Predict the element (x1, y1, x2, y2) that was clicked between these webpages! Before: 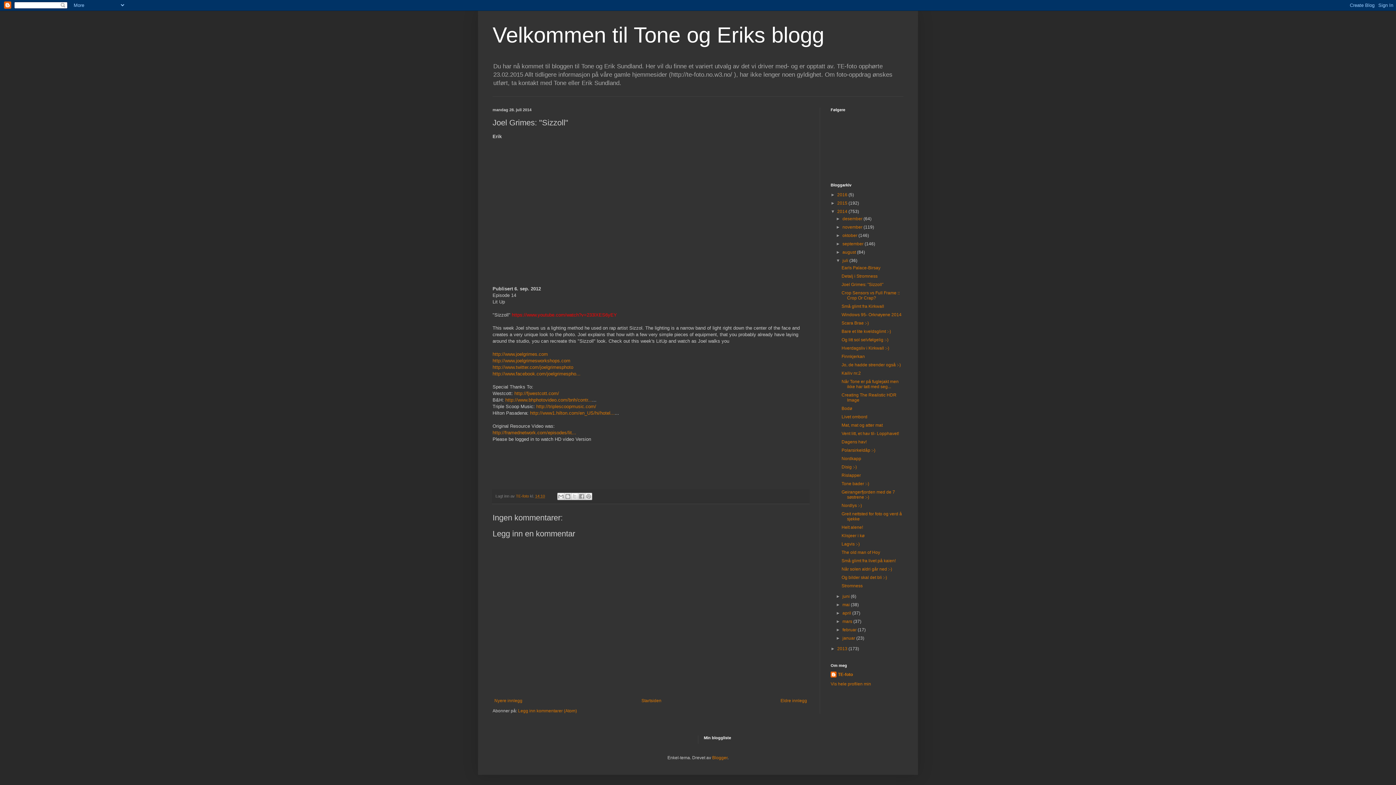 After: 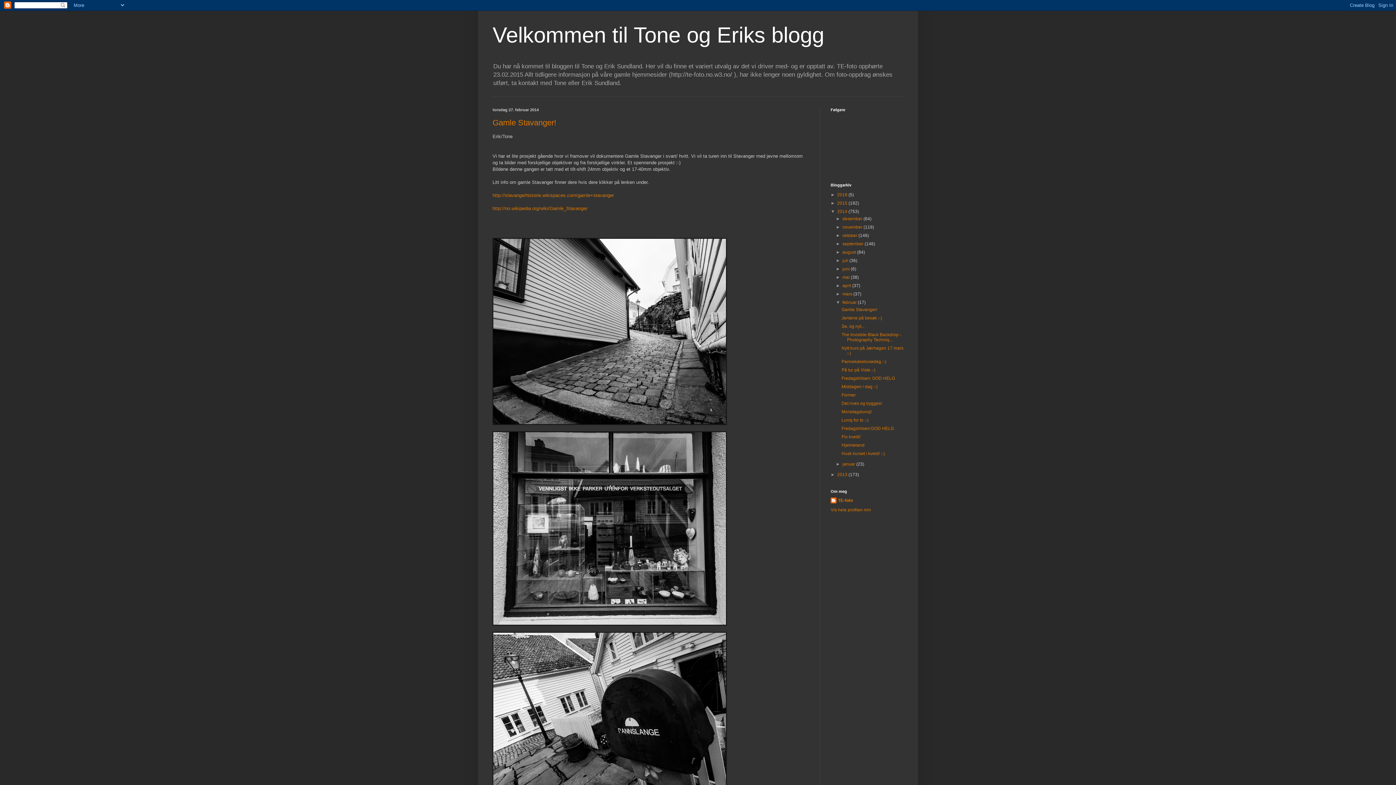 Action: label: februar  bbox: (842, 627, 857, 632)